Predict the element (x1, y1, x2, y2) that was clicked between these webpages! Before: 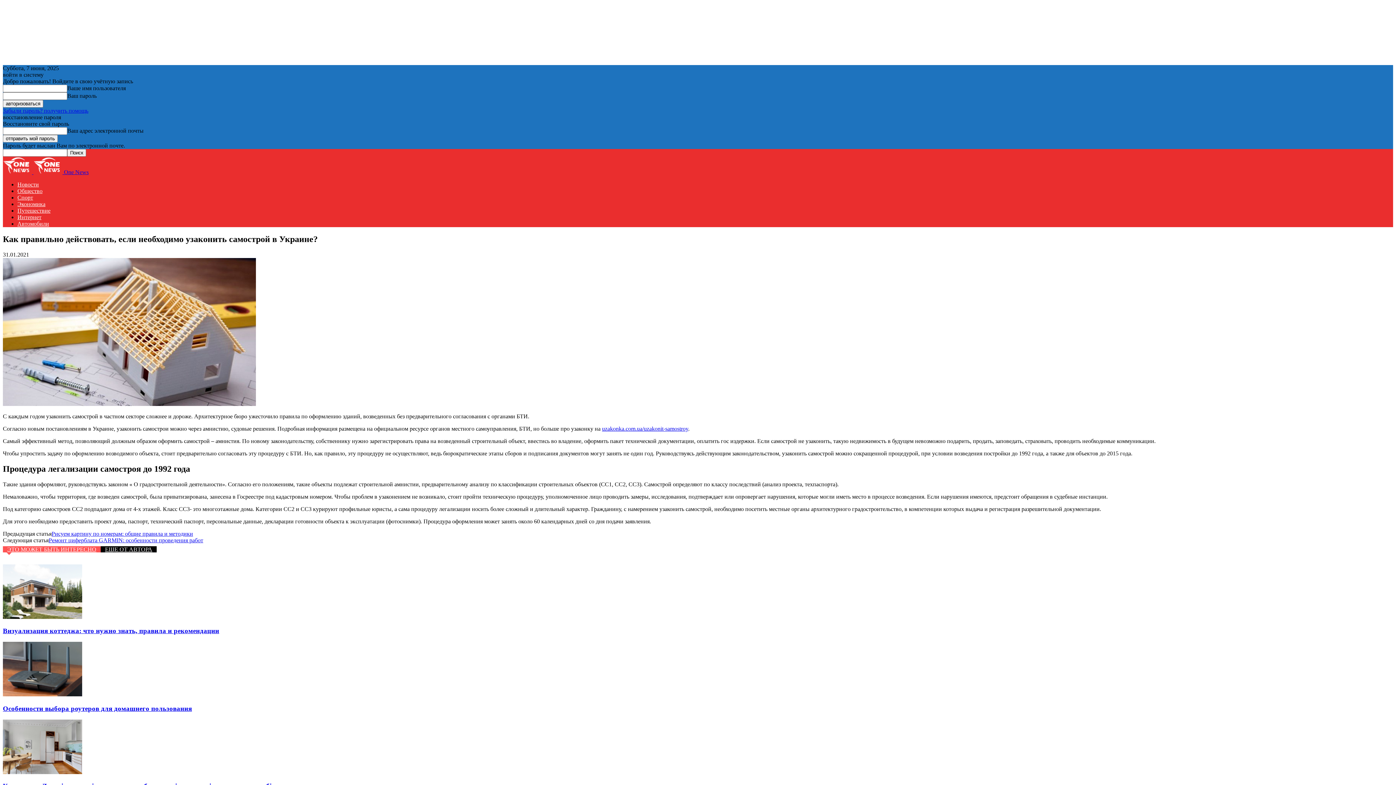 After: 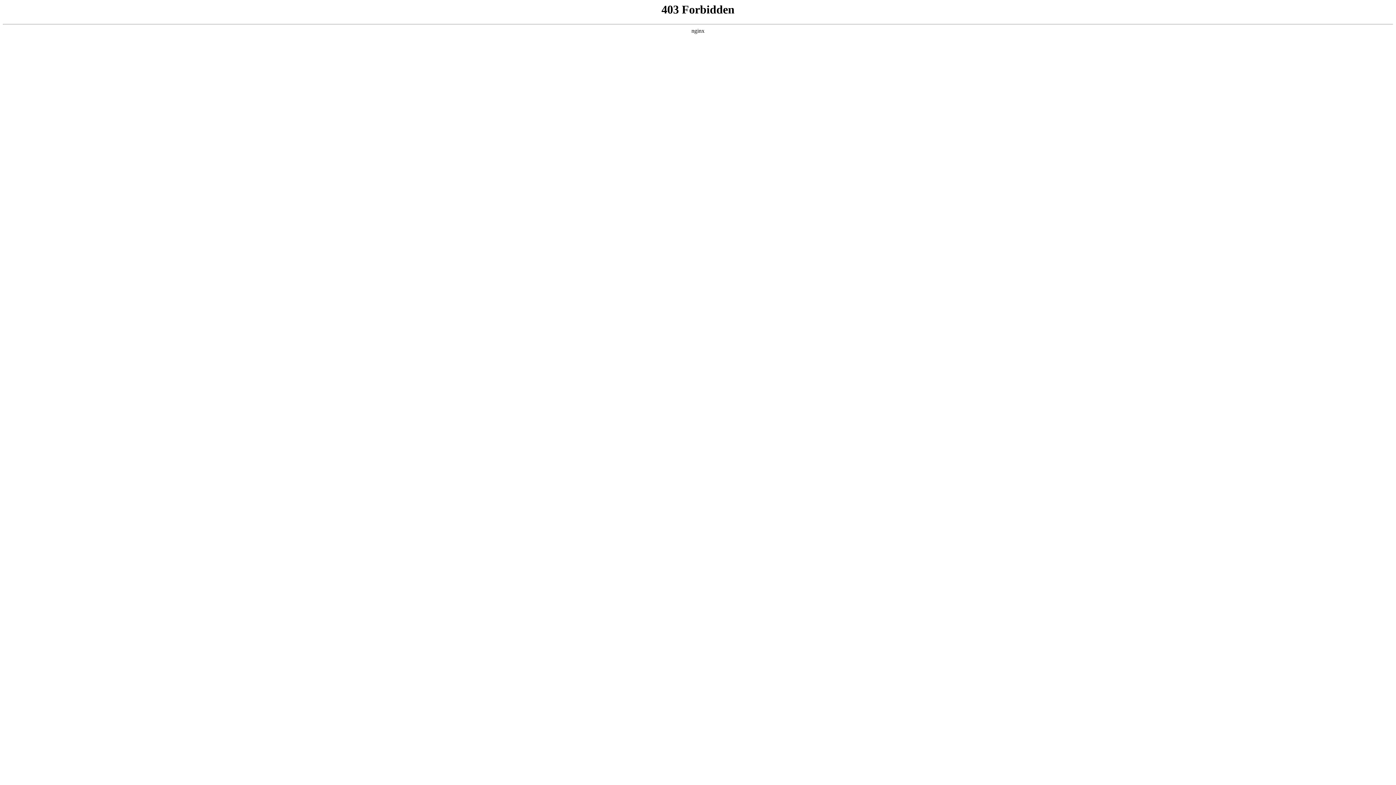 Action: label: uzakonka.com.ua/uzakonit-samostroy bbox: (602, 425, 688, 431)